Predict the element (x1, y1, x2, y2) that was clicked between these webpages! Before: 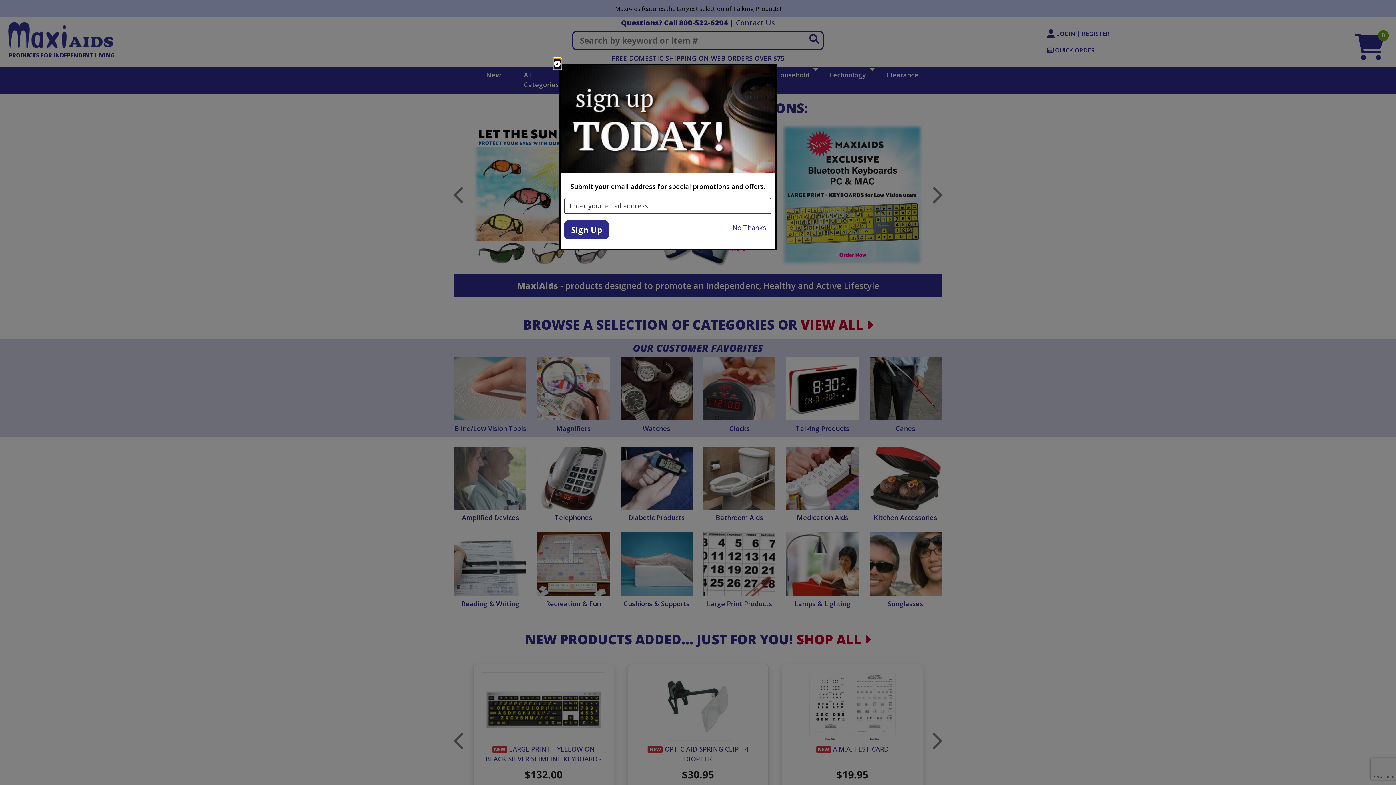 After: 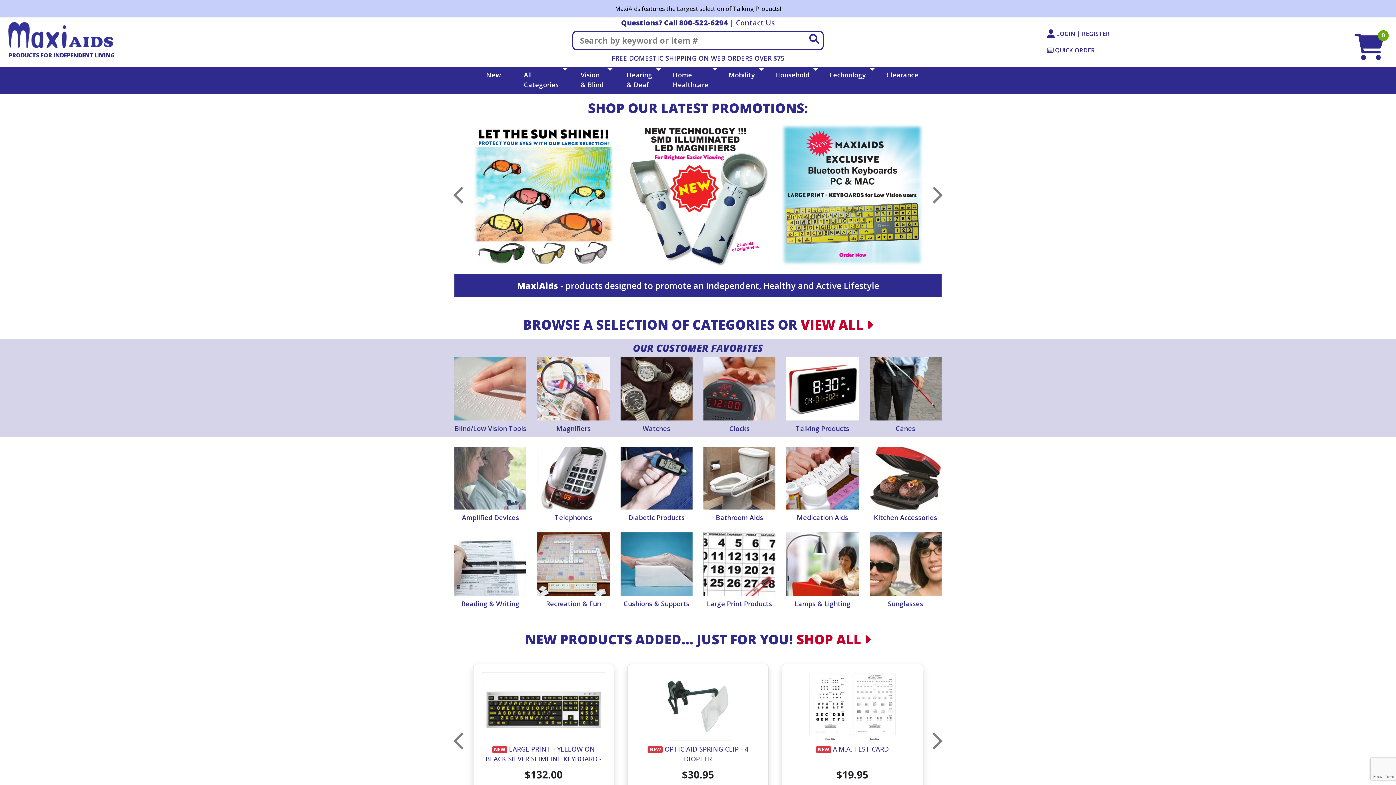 Action: bbox: (553, 58, 561, 69) label: close